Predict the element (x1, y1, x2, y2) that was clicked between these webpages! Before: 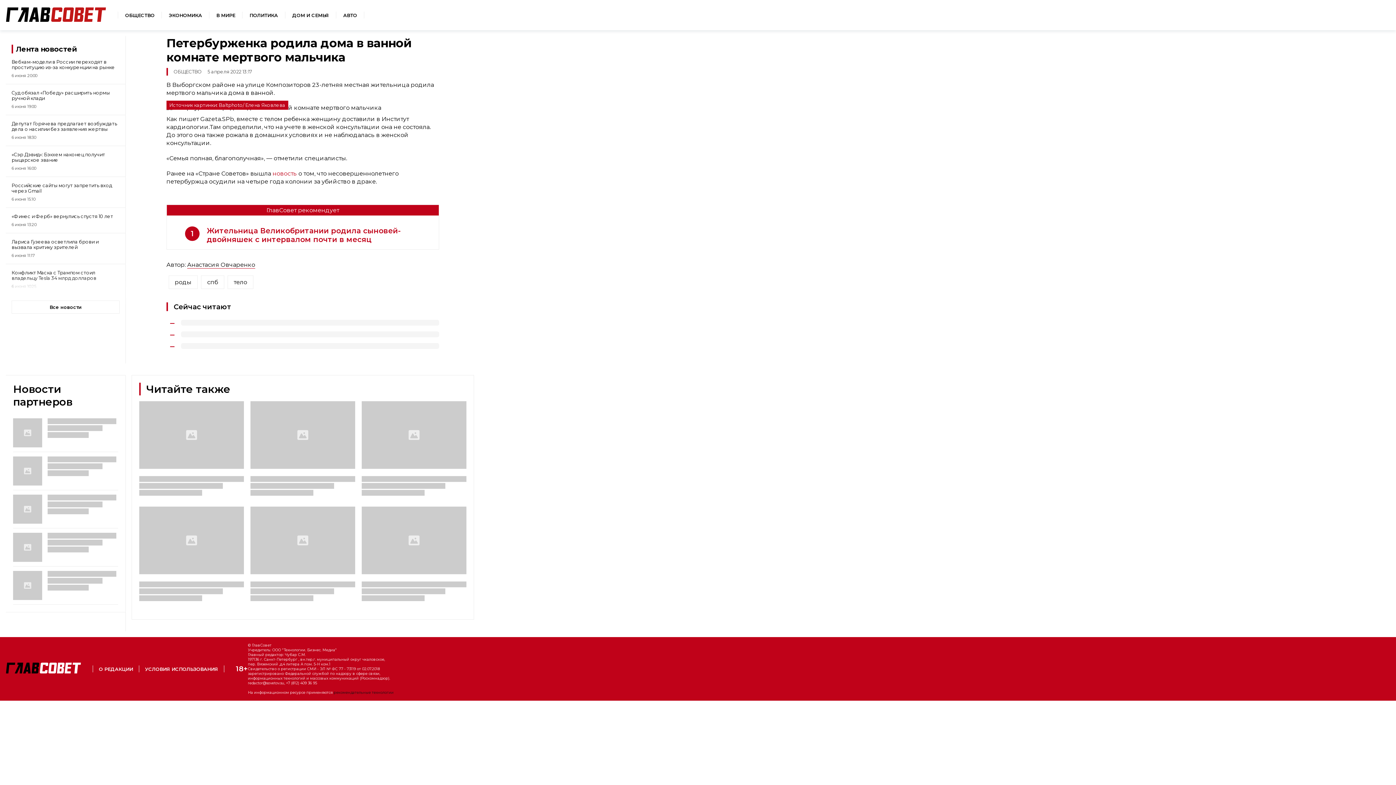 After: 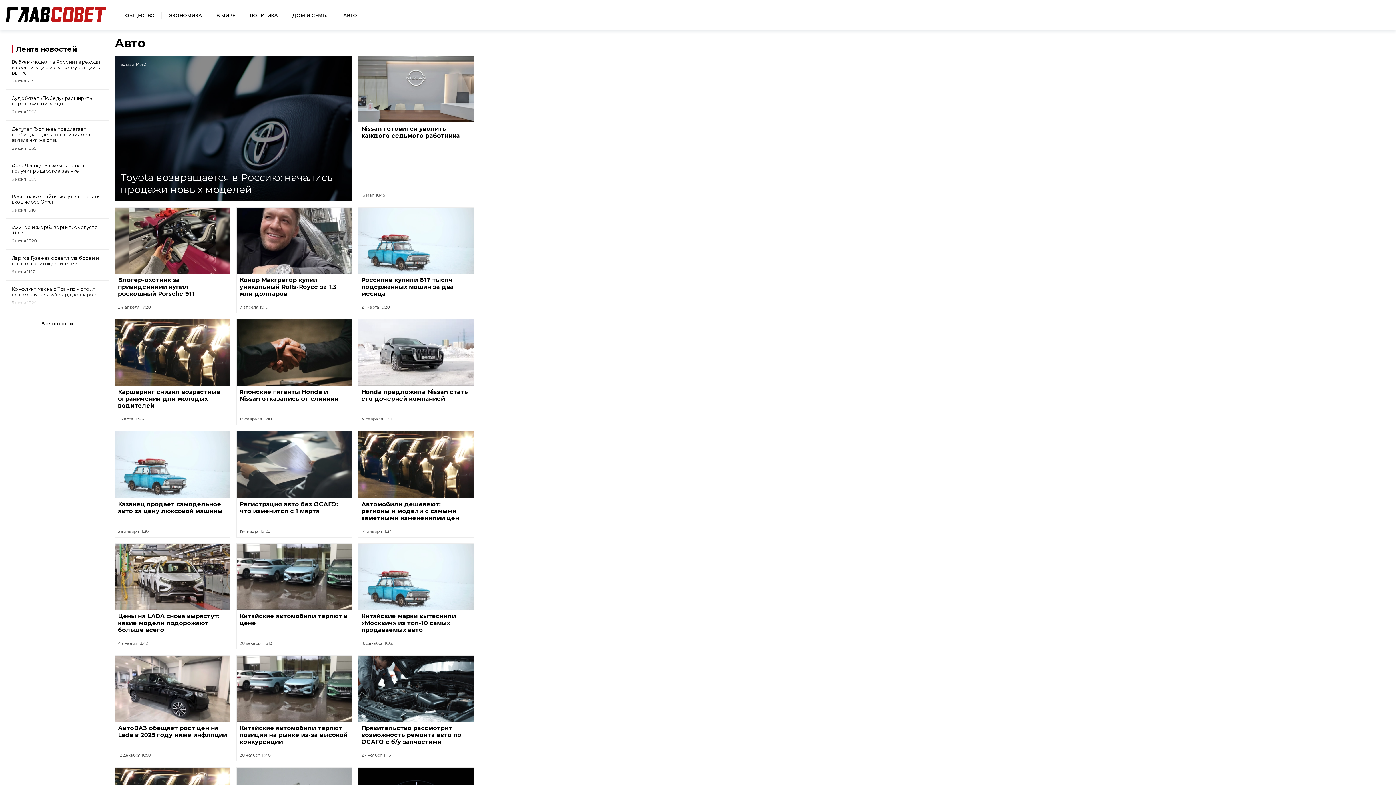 Action: bbox: (336, 12, 364, 18) label: АВТО